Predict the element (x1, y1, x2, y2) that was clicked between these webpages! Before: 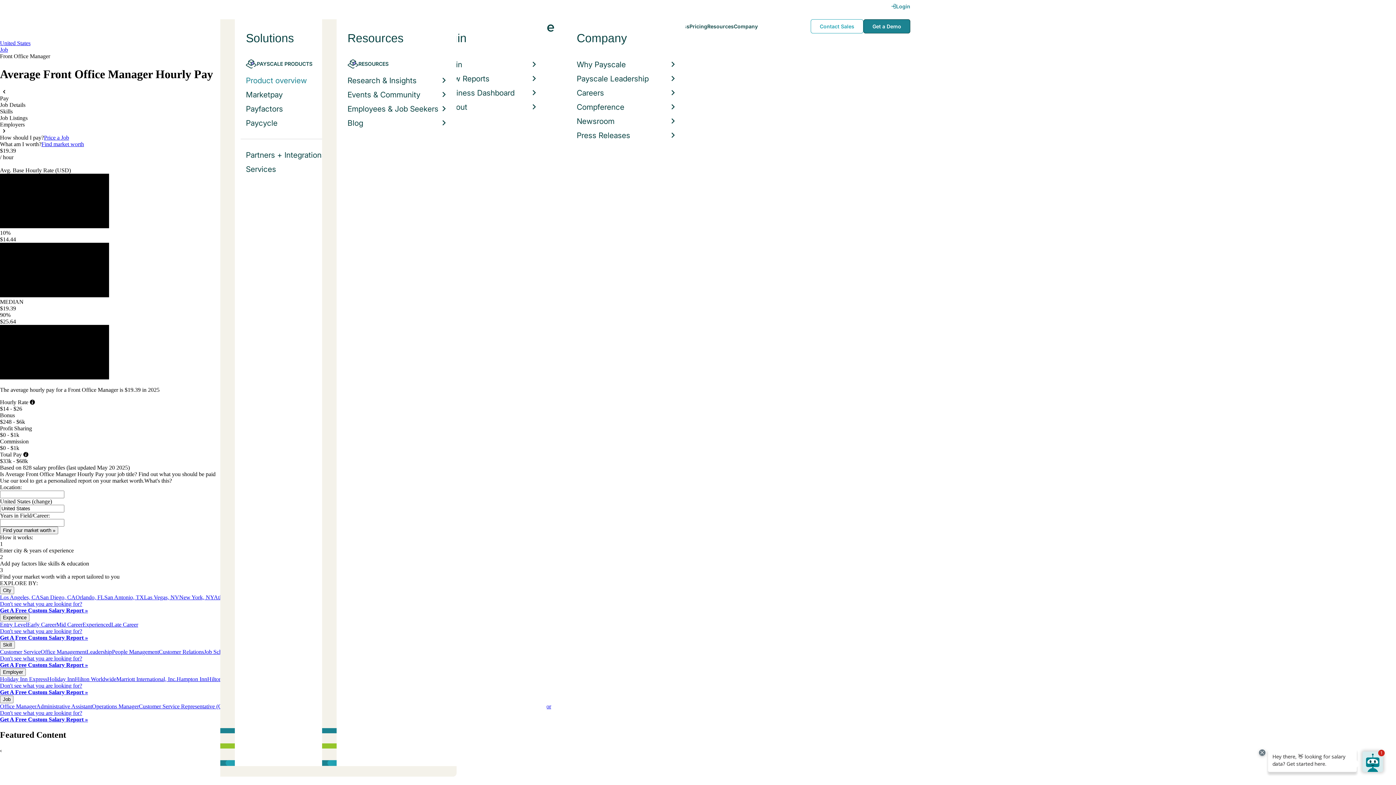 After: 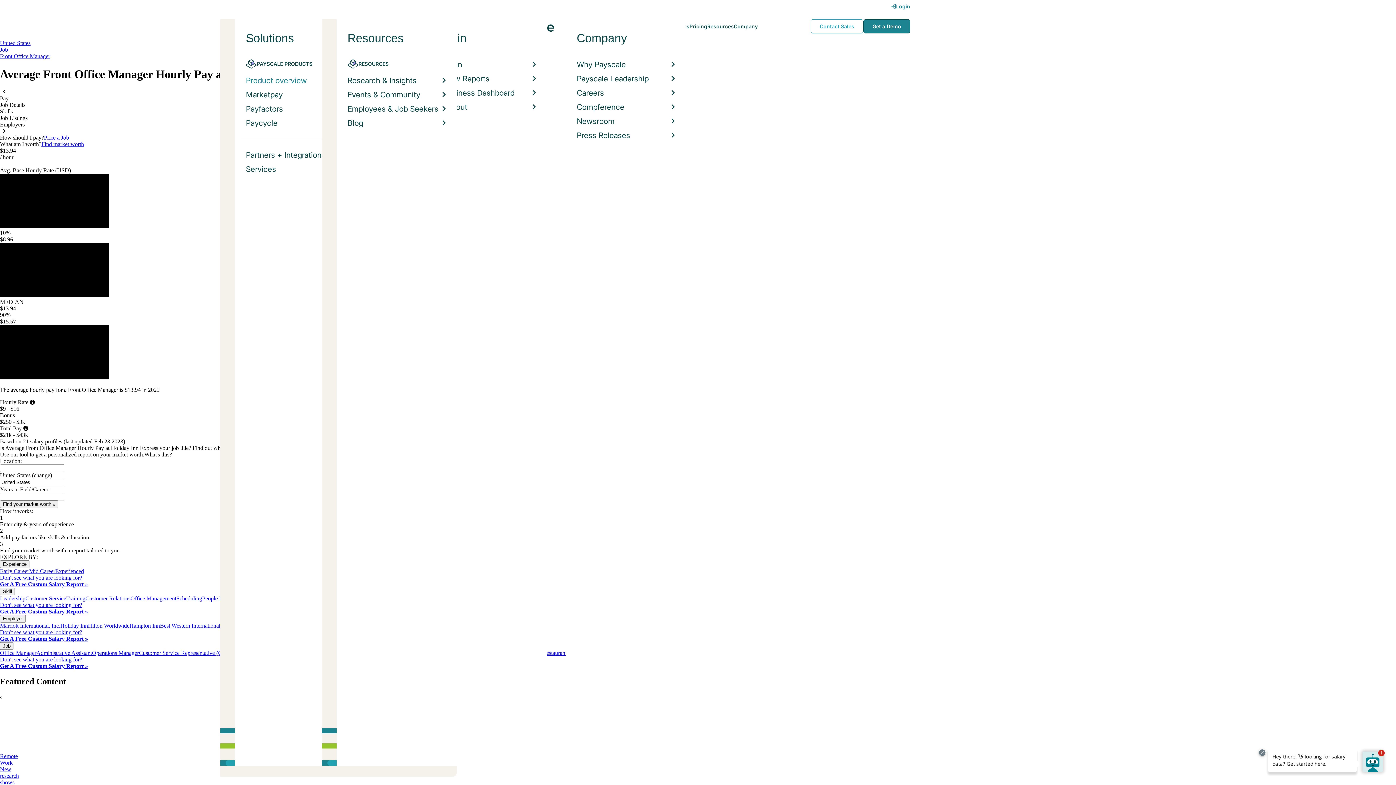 Action: label: Holiday Inn Express bbox: (0, 676, 47, 682)